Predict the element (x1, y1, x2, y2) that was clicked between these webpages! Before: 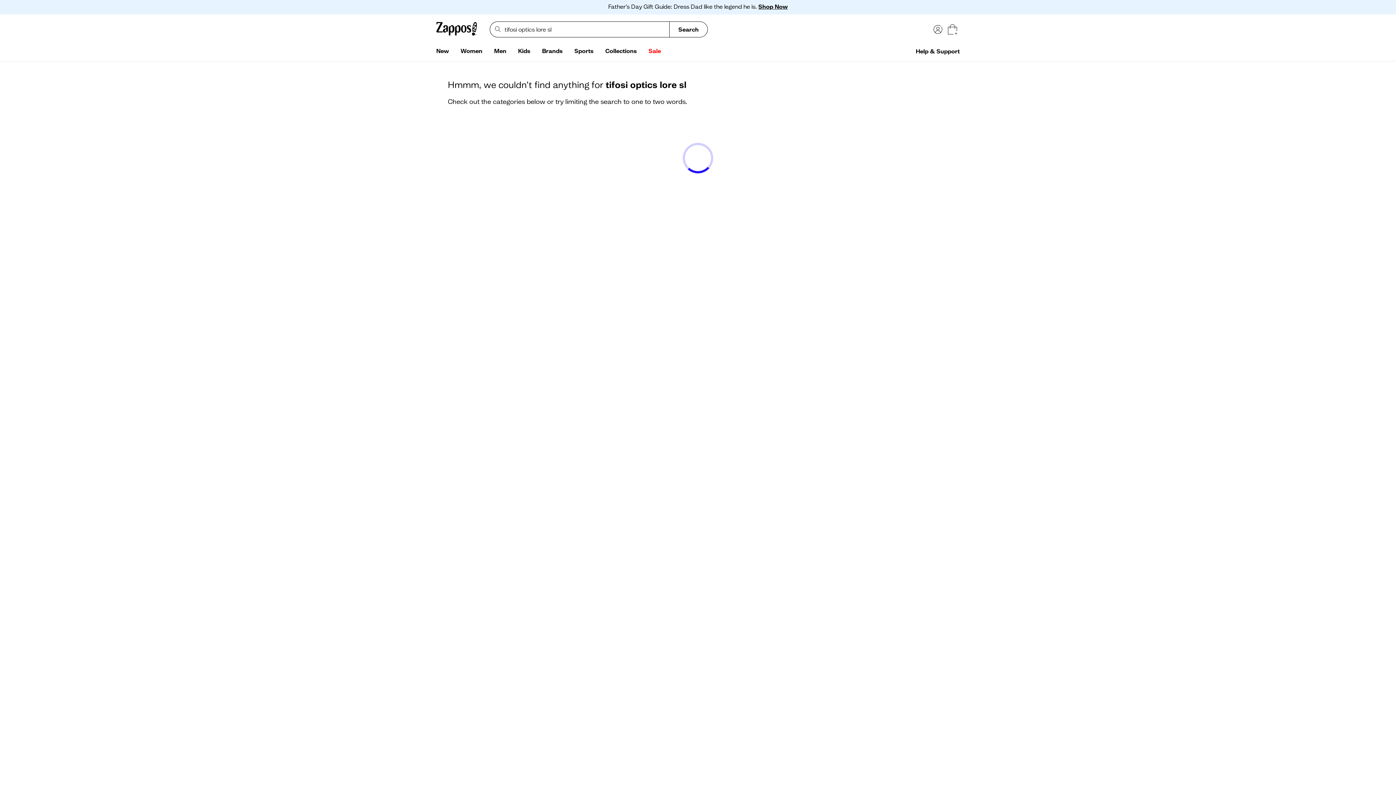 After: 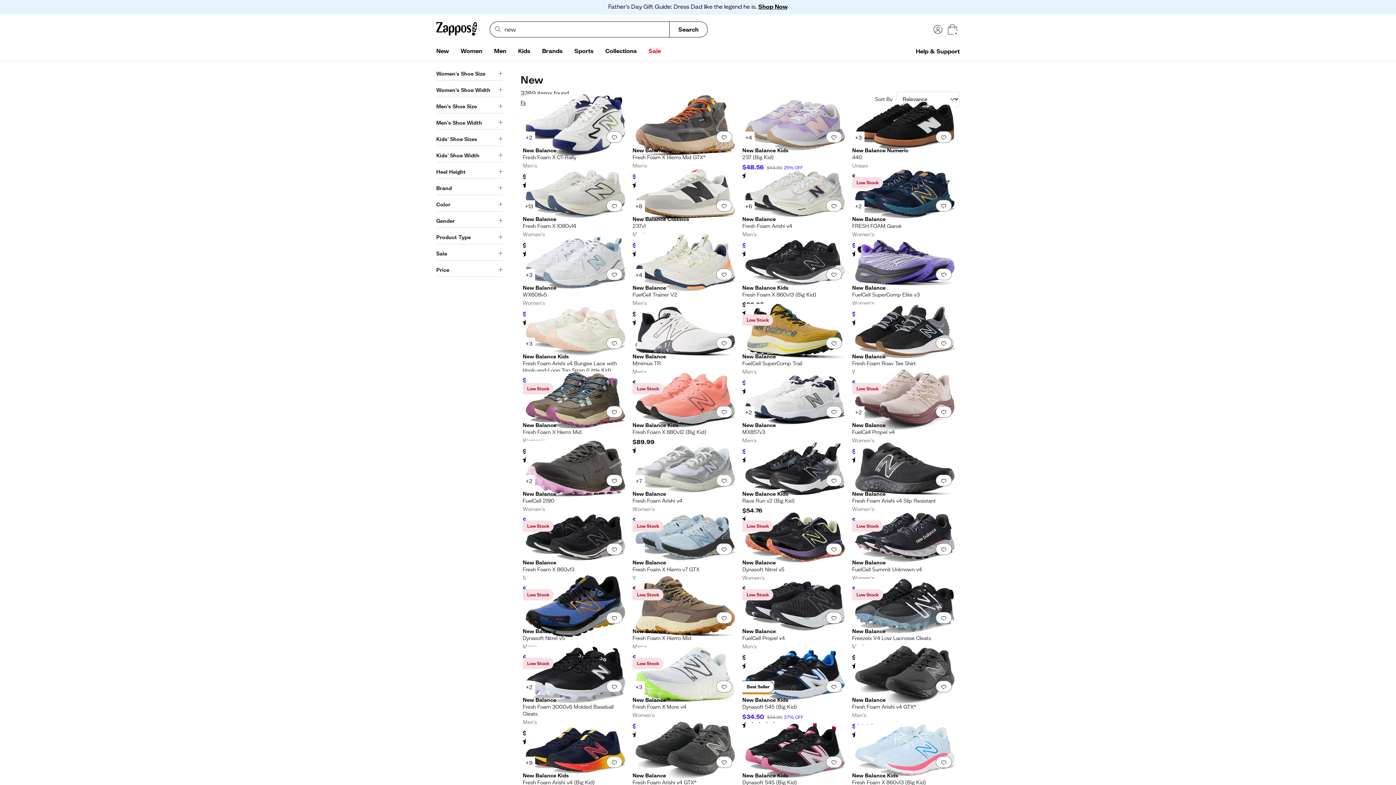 Action: bbox: (430, 44, 454, 58) label: New